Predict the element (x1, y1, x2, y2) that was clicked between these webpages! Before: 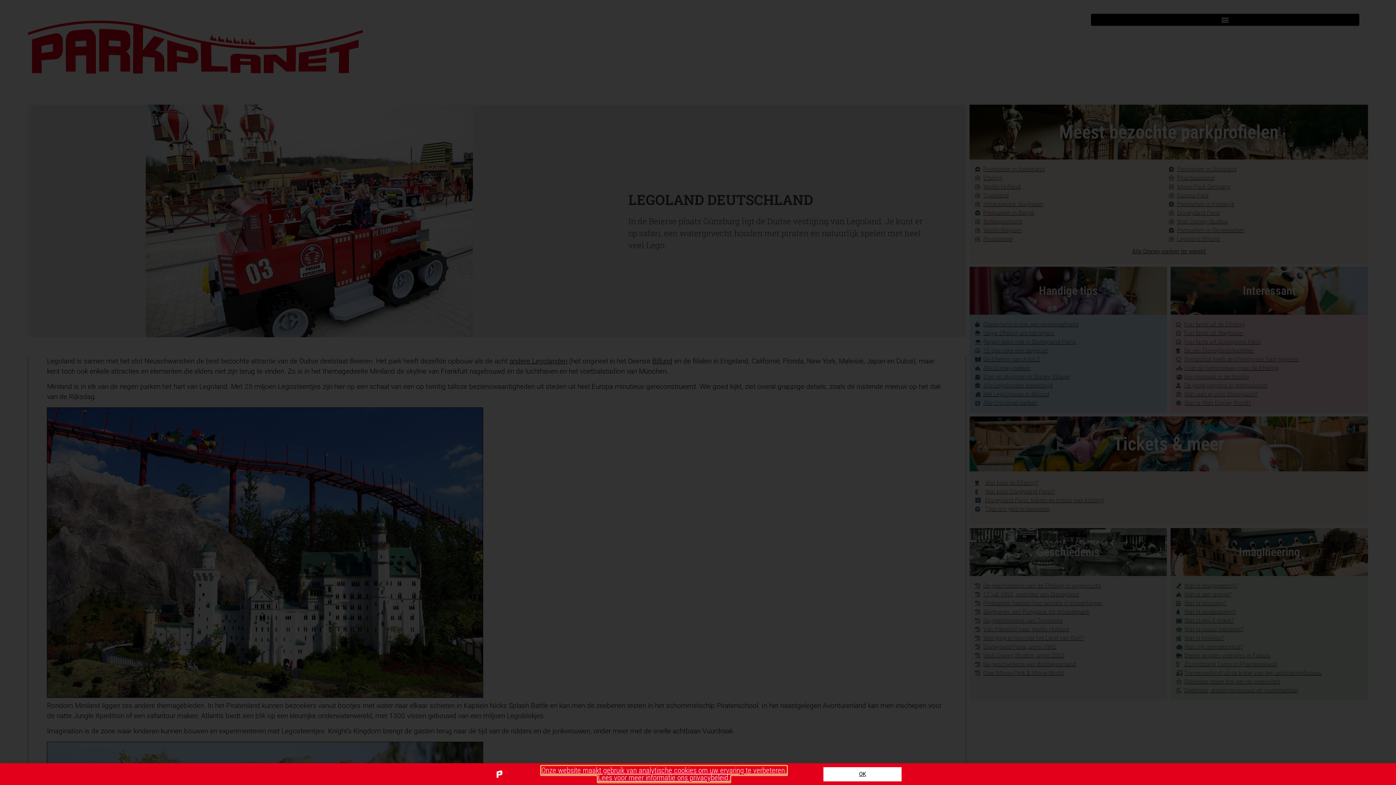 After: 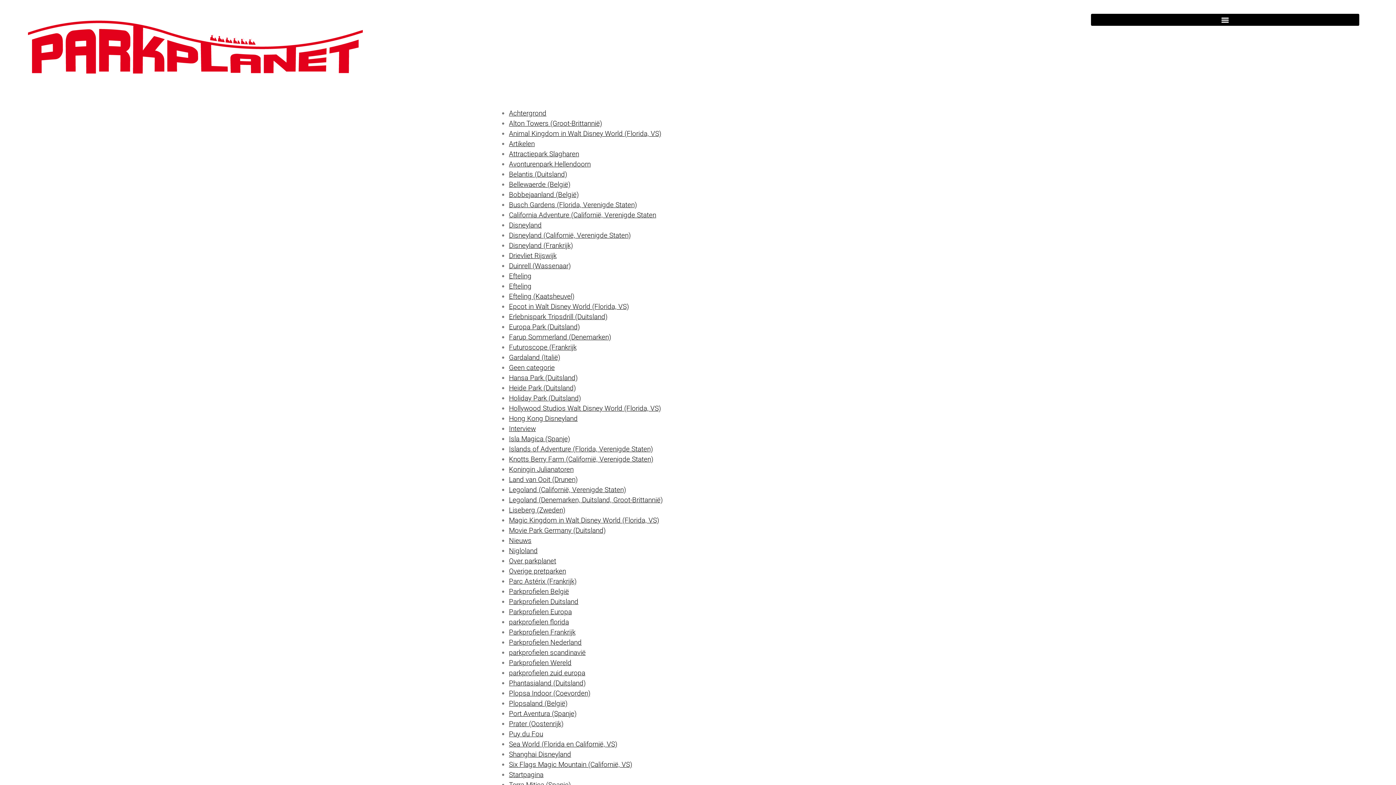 Action: label: Onze website maakt gebruik van analytische cookies om uw ervaring te verbeteren.
Lees voor meer informatie ons privacybeleid. bbox: (541, 766, 786, 782)